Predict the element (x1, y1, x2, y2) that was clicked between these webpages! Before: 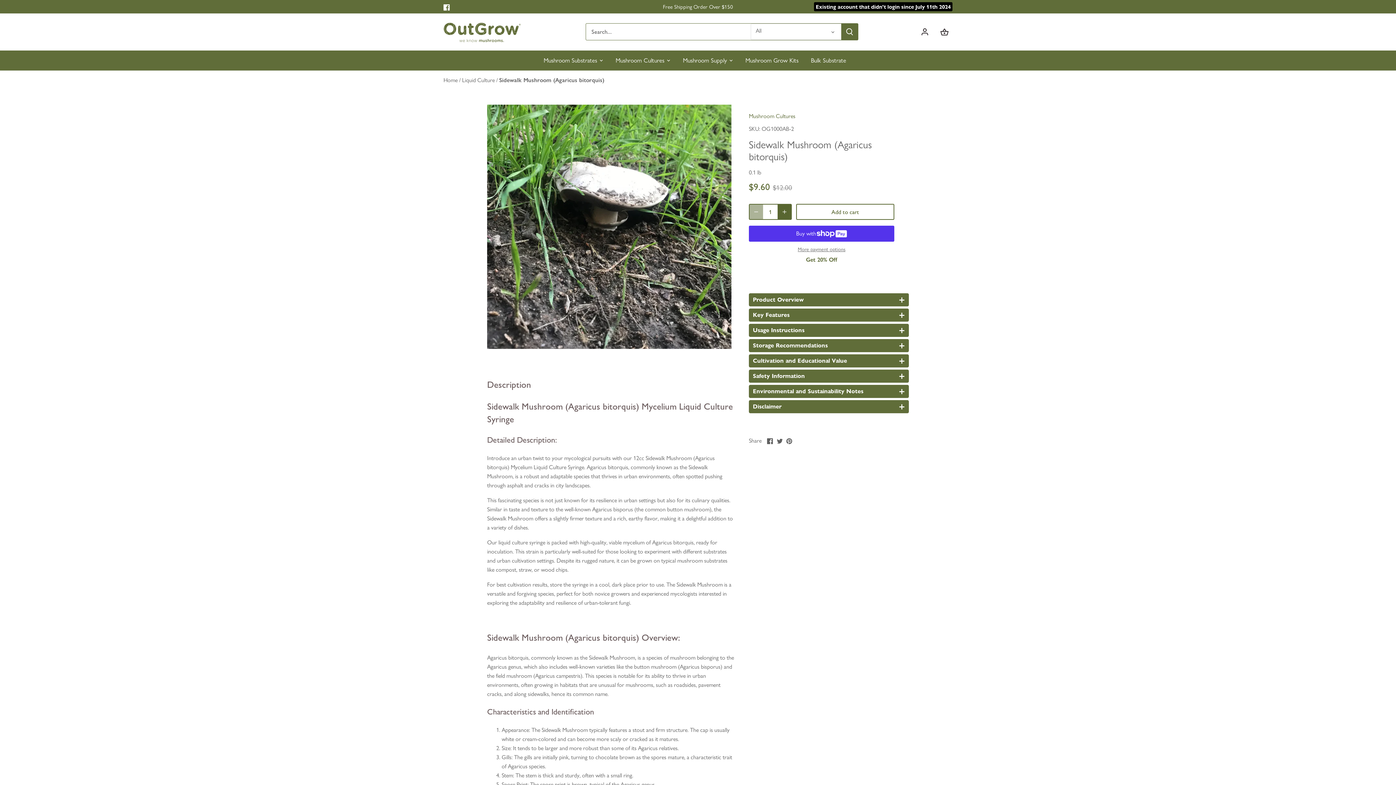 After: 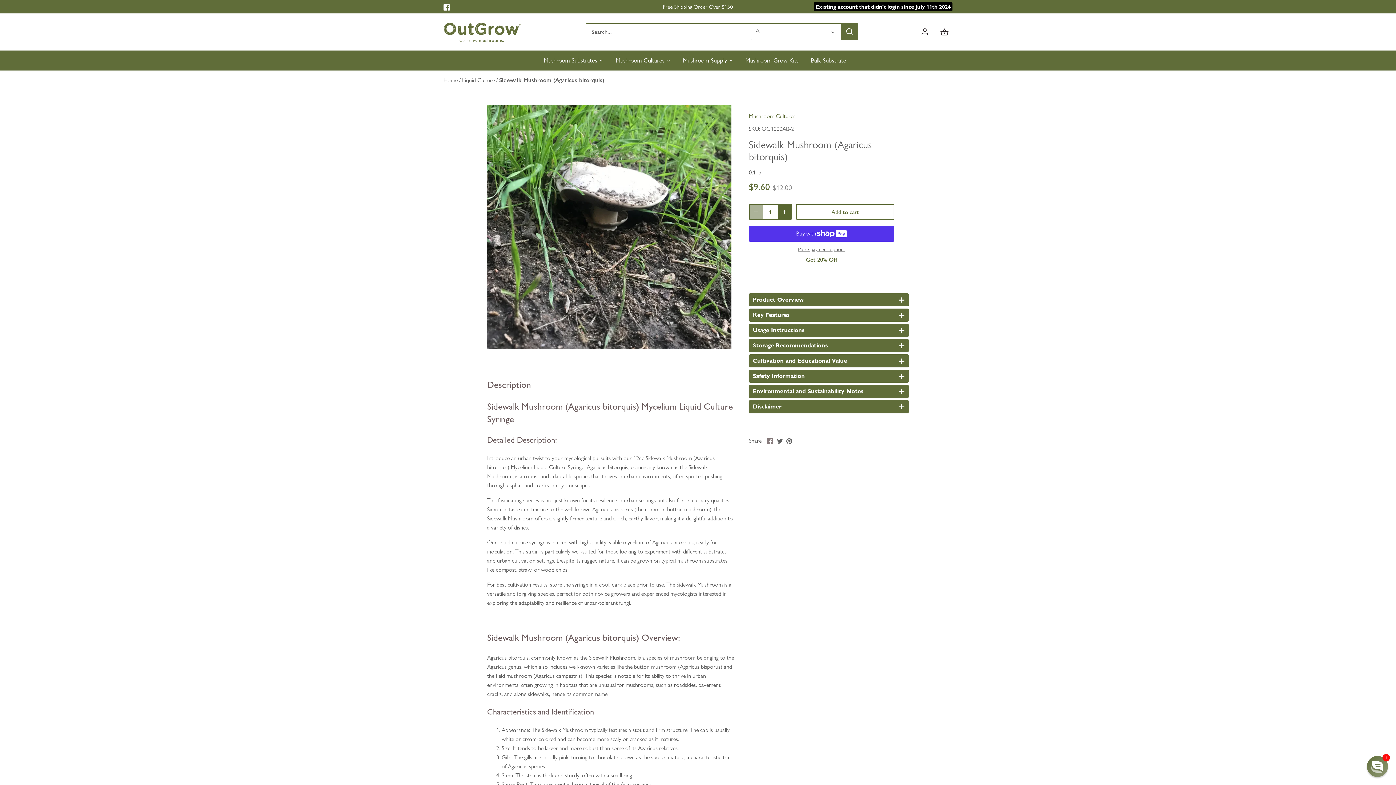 Action: bbox: (767, 436, 773, 444) label: Share on Facebook